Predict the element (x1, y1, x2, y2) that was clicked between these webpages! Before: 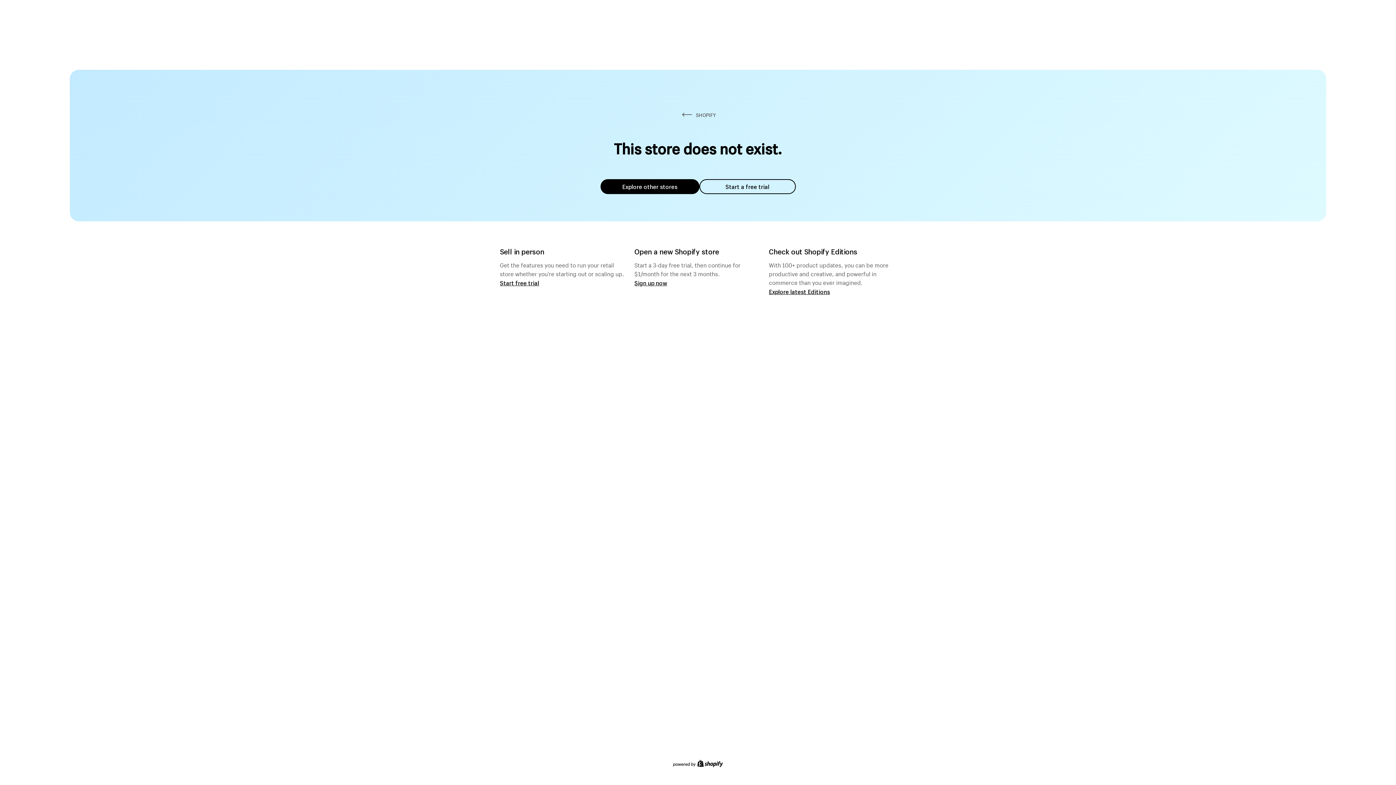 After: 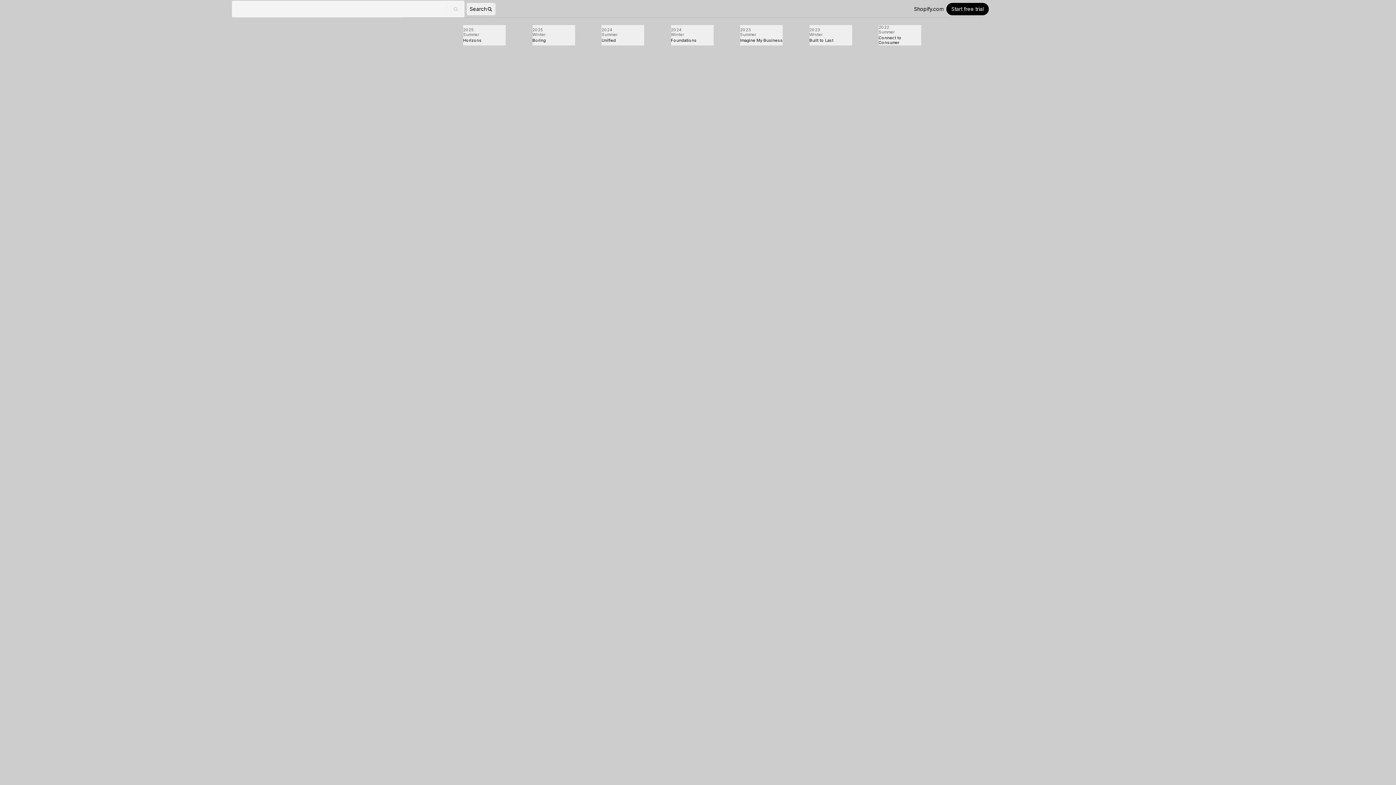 Action: bbox: (769, 287, 830, 295) label: Explore latest Editions